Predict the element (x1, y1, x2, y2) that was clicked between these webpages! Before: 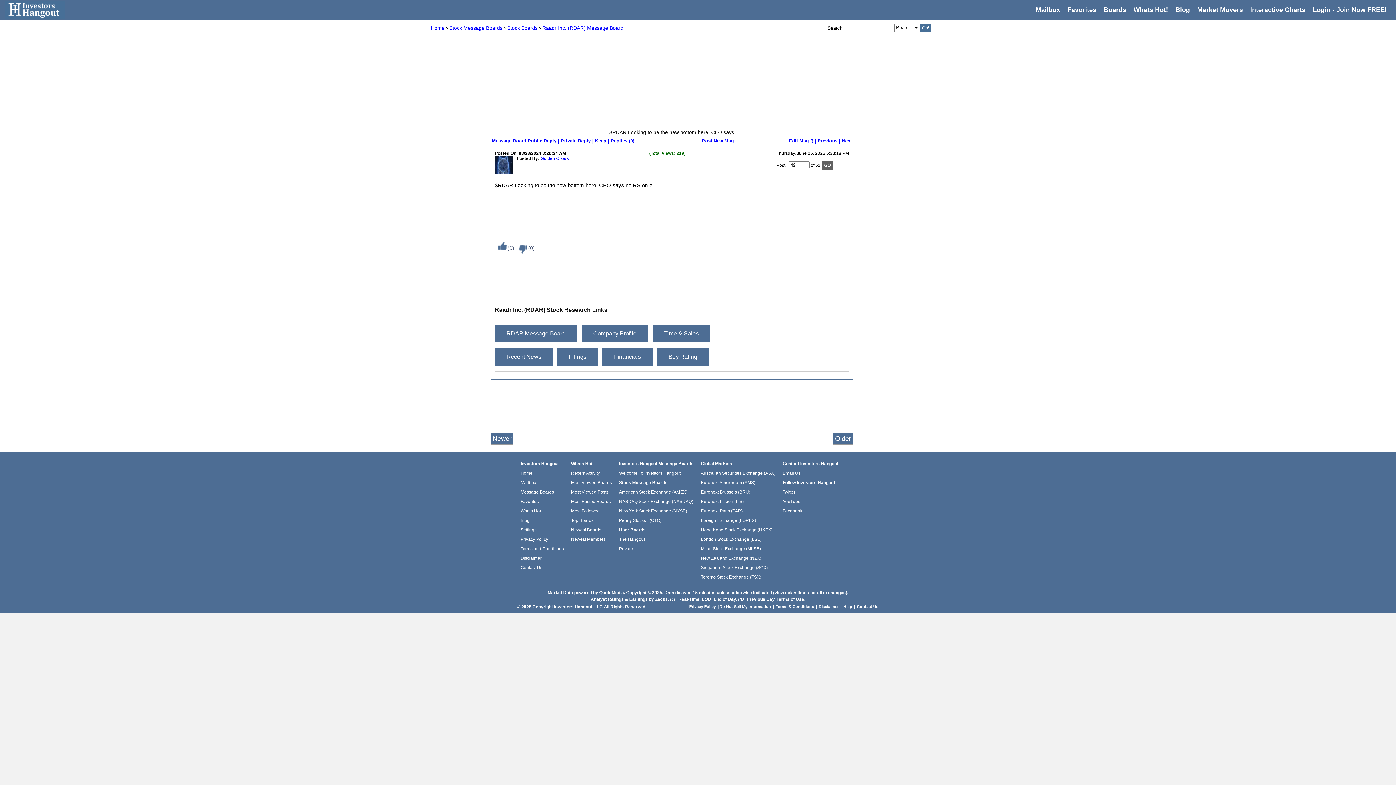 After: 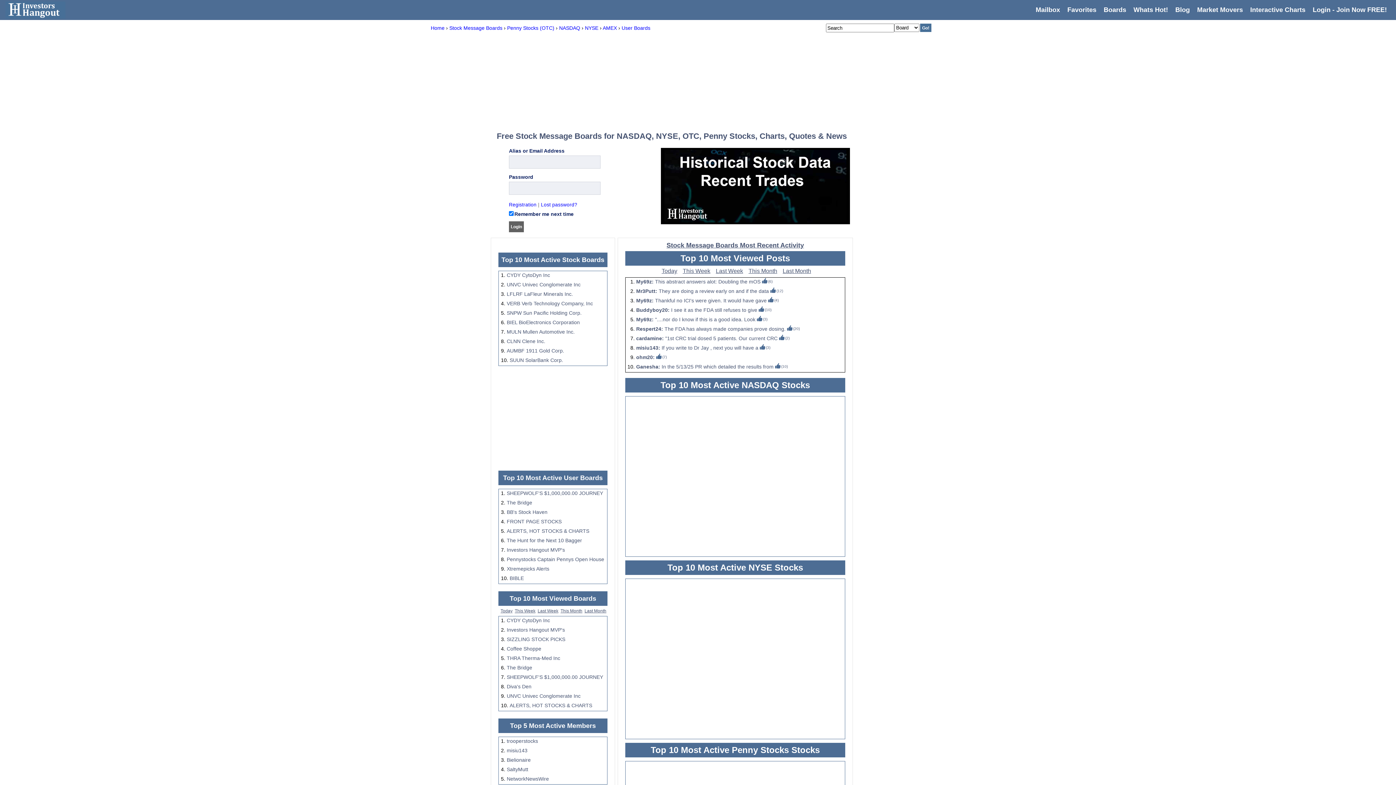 Action: bbox: (520, 471, 532, 476) label: Home